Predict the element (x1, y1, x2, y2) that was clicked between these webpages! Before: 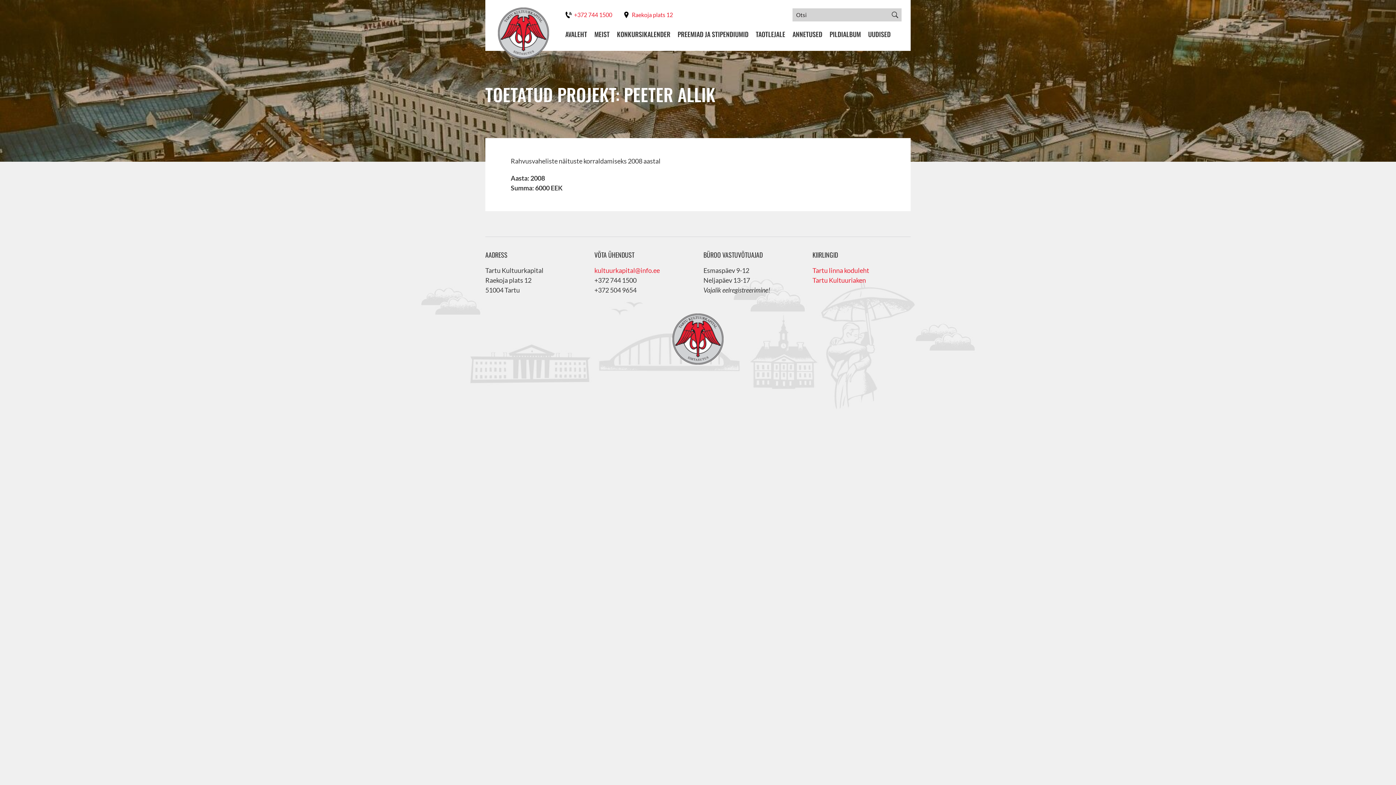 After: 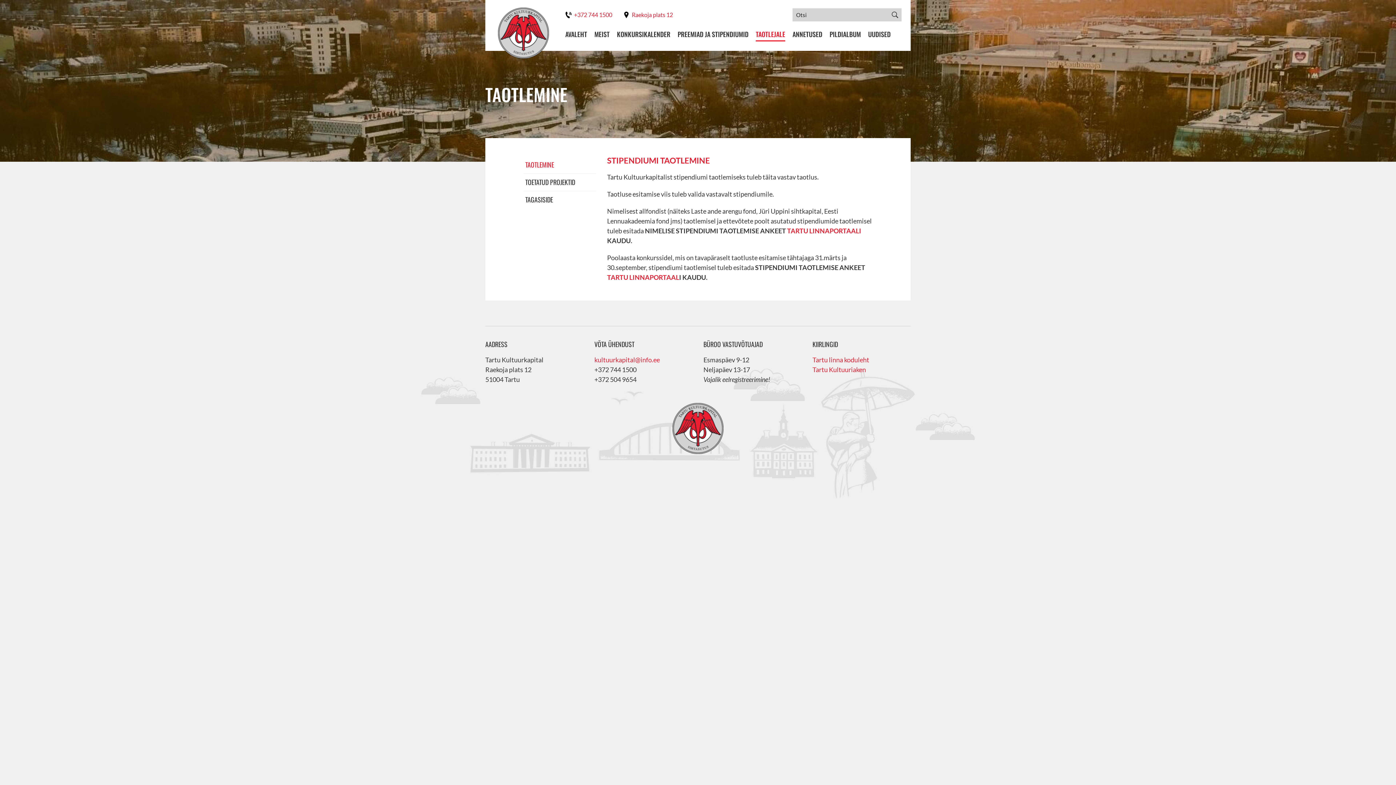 Action: label: TAOTLEJALE bbox: (756, 29, 785, 41)